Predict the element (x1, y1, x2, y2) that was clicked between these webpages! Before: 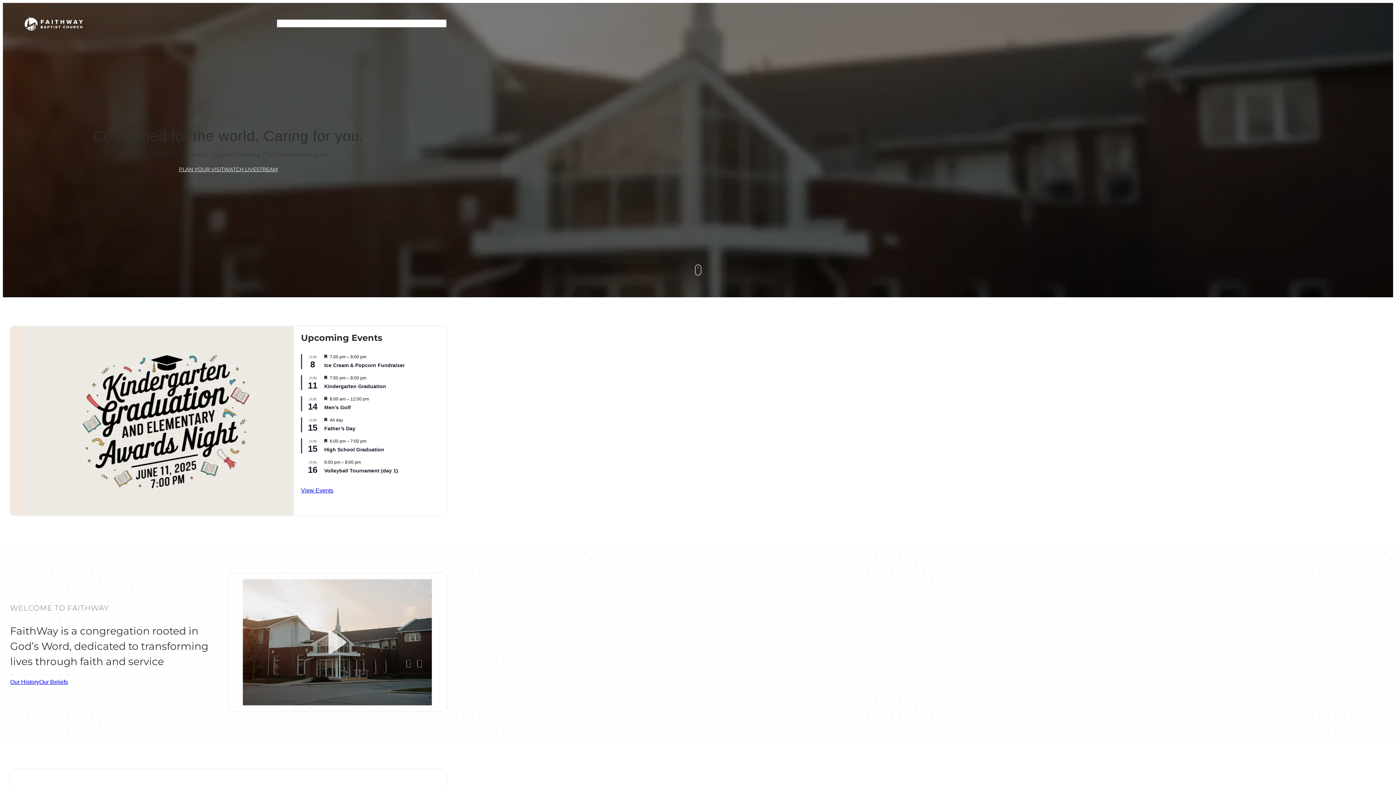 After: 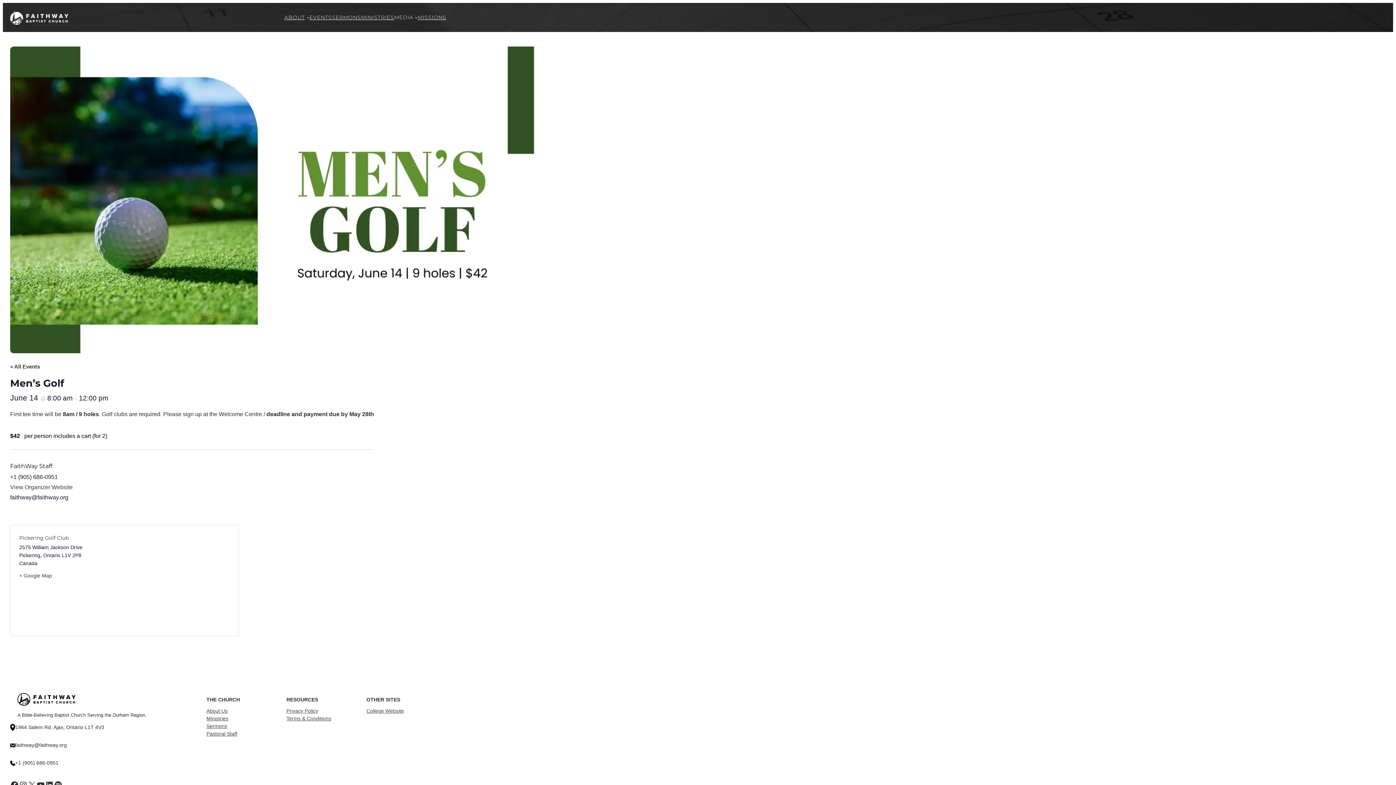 Action: bbox: (324, 404, 350, 411) label: Men’s Golf